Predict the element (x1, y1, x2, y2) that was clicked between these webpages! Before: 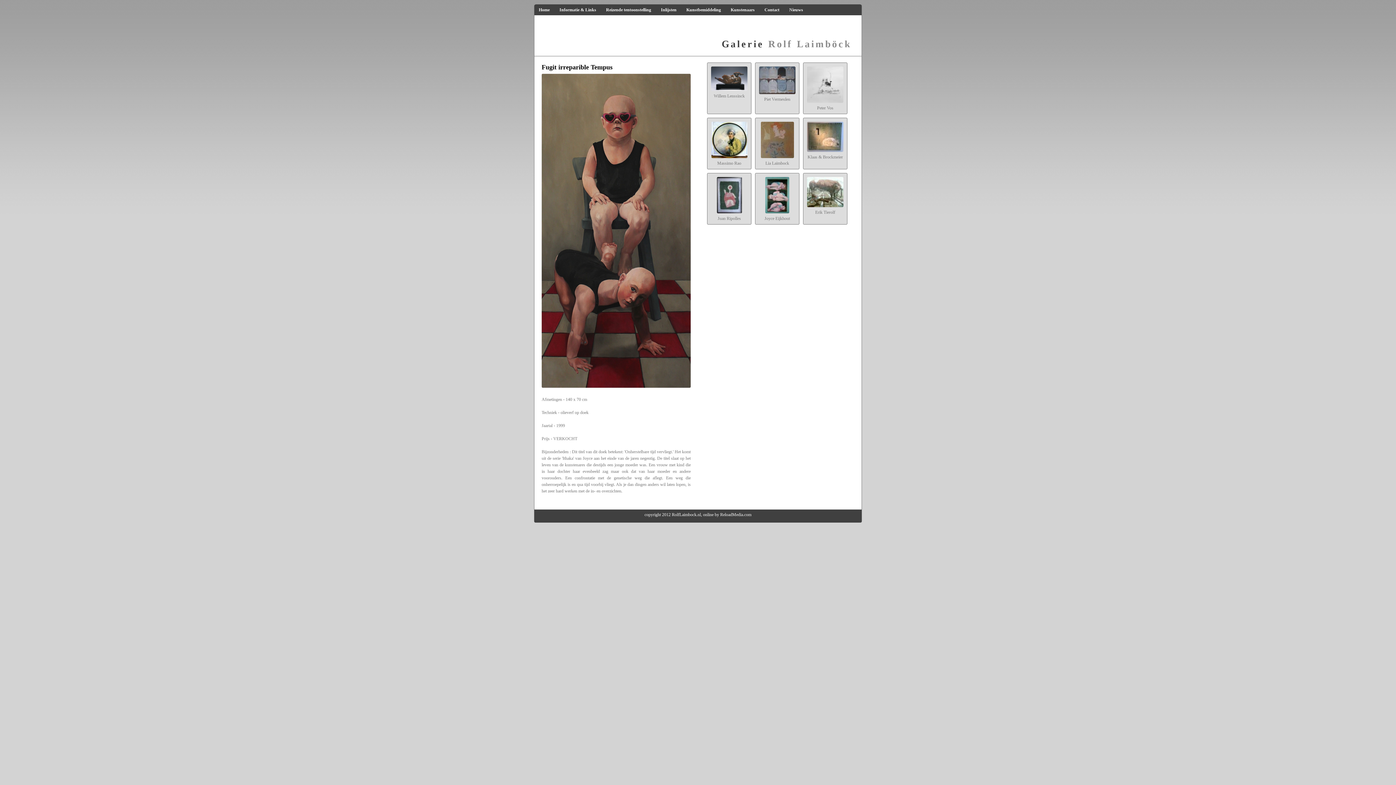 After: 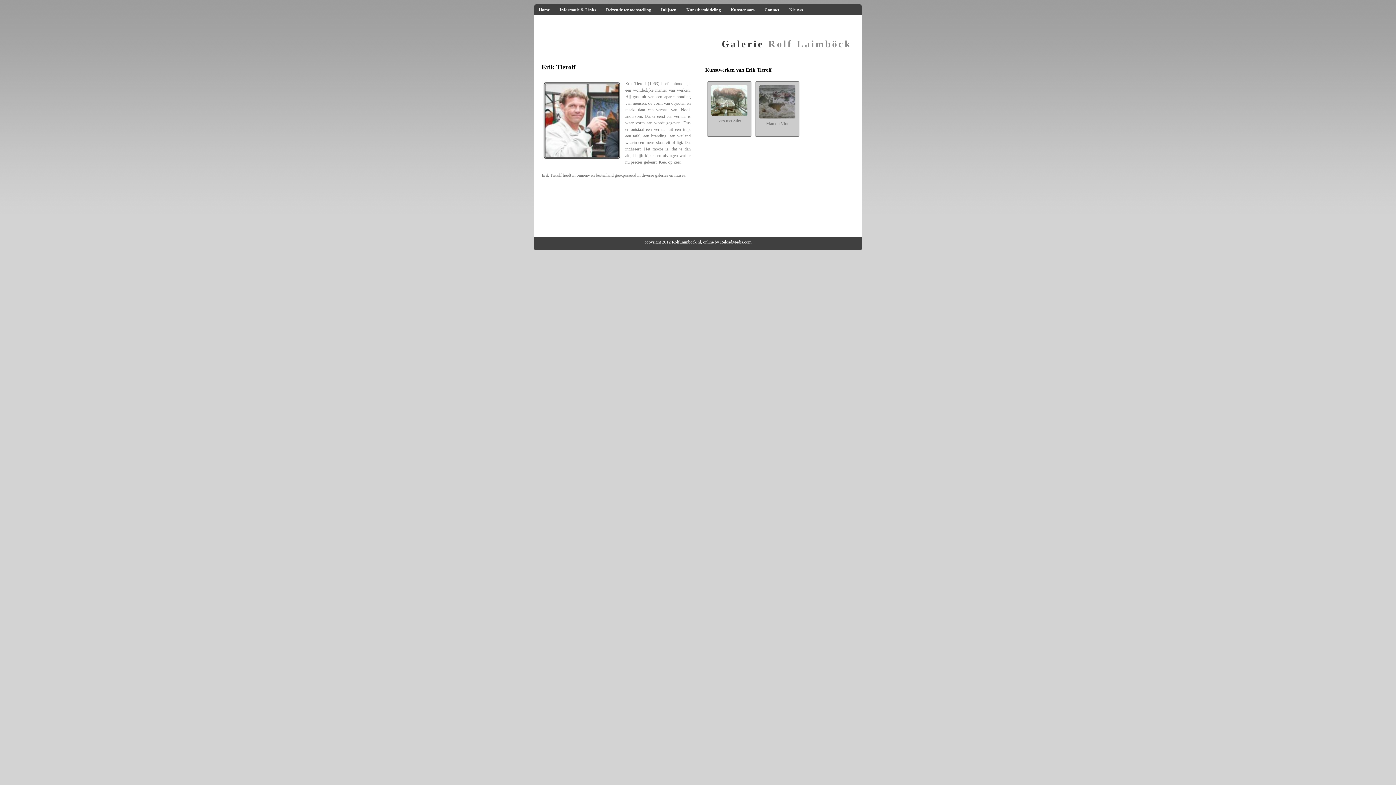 Action: bbox: (807, 203, 843, 208)